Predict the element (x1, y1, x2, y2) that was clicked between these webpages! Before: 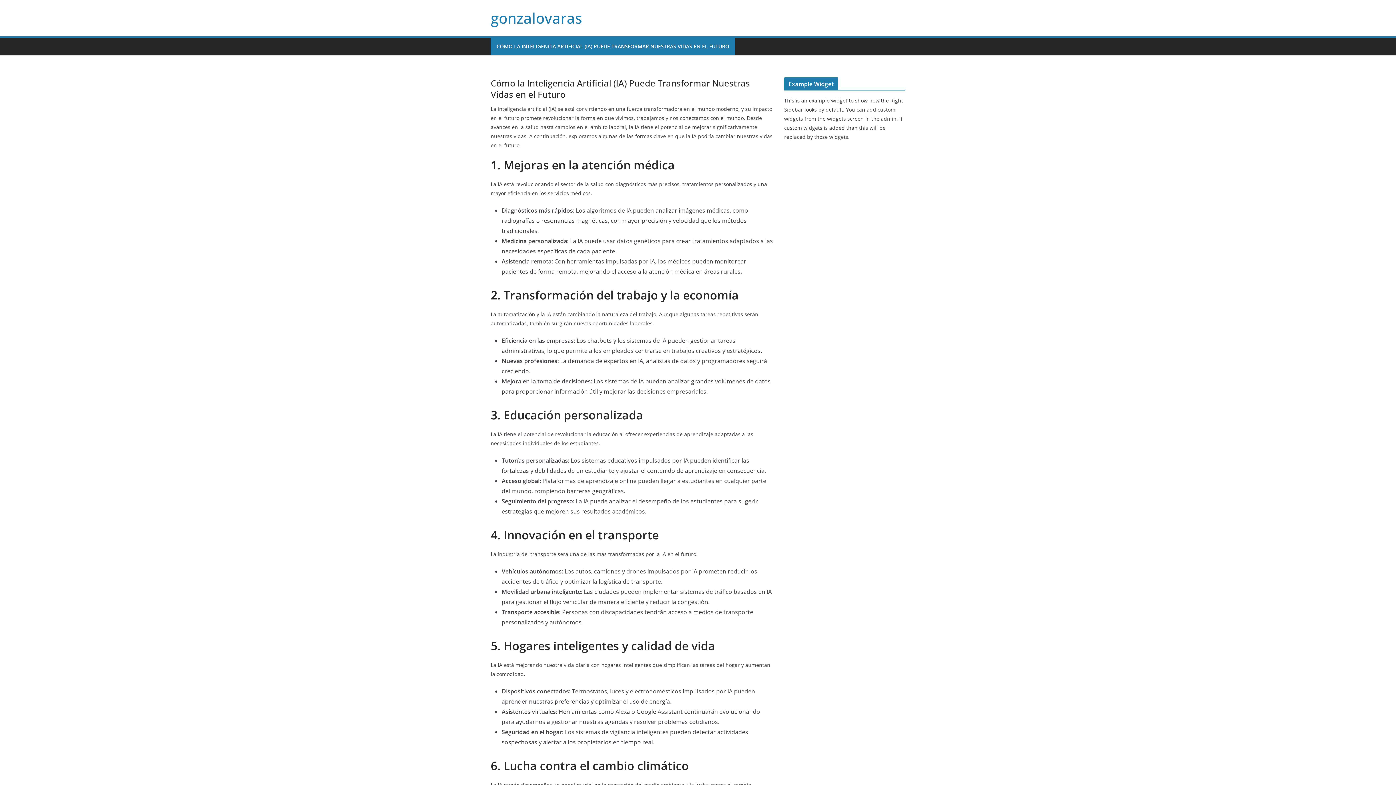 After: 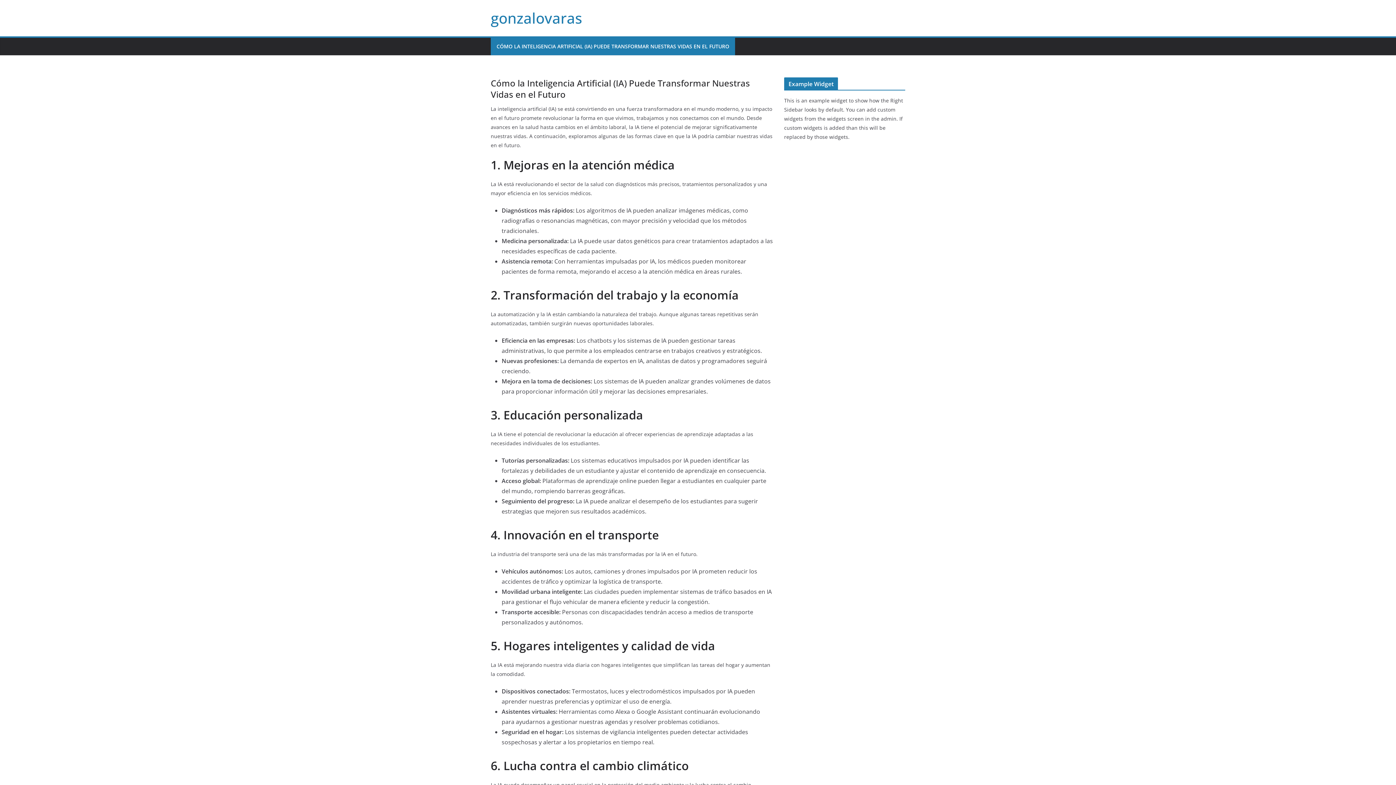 Action: bbox: (490, 8, 582, 28) label: gonzalovaras